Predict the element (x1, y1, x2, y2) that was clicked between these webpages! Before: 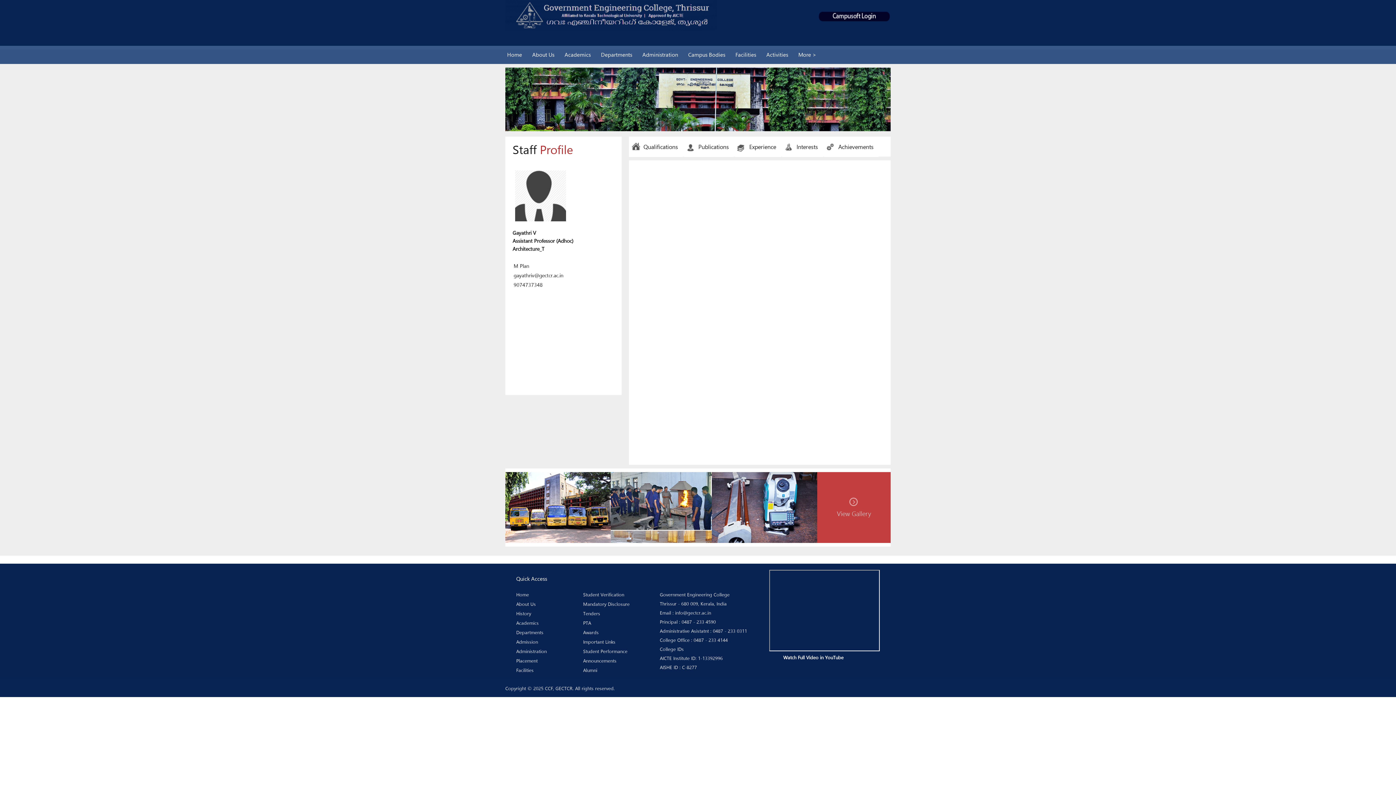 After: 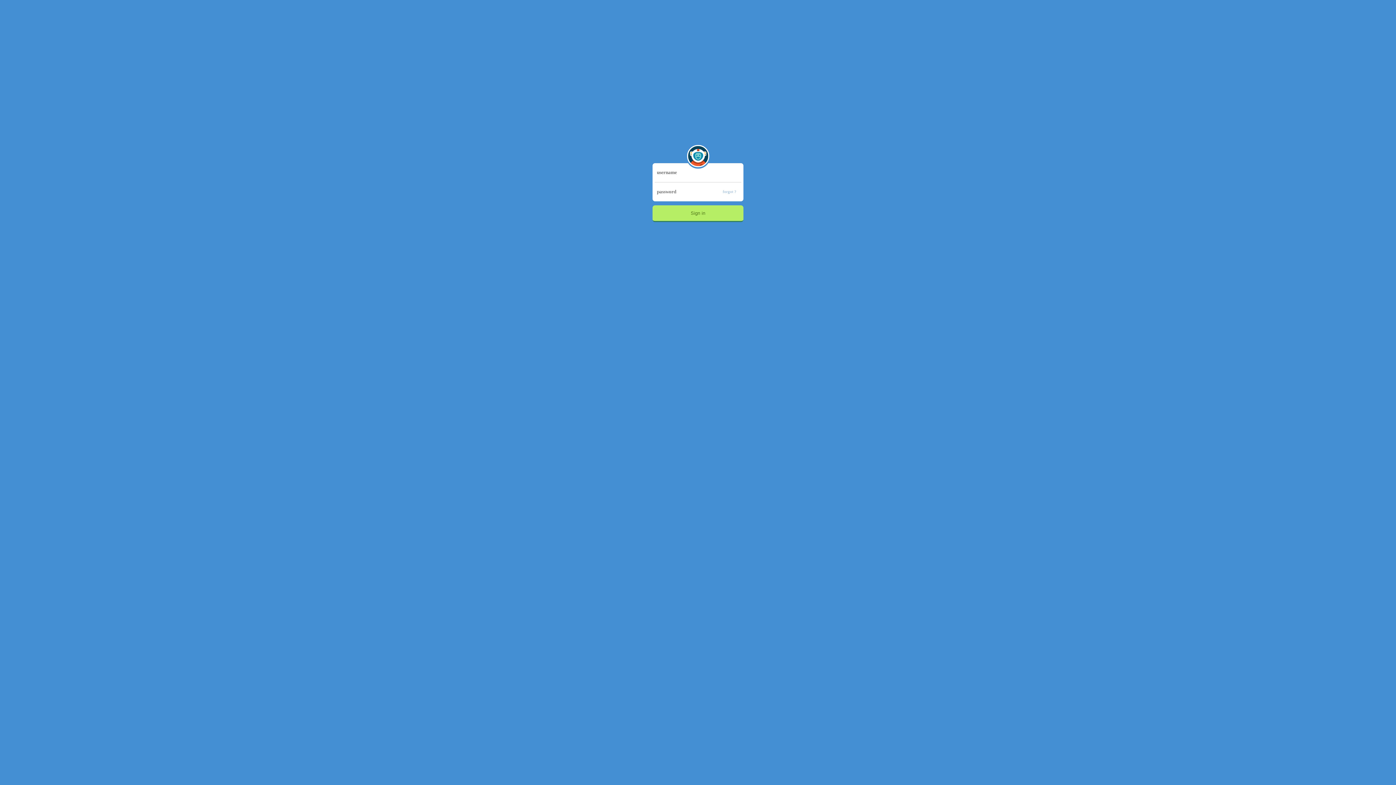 Action: label: Admission bbox: (516, 638, 538, 646)